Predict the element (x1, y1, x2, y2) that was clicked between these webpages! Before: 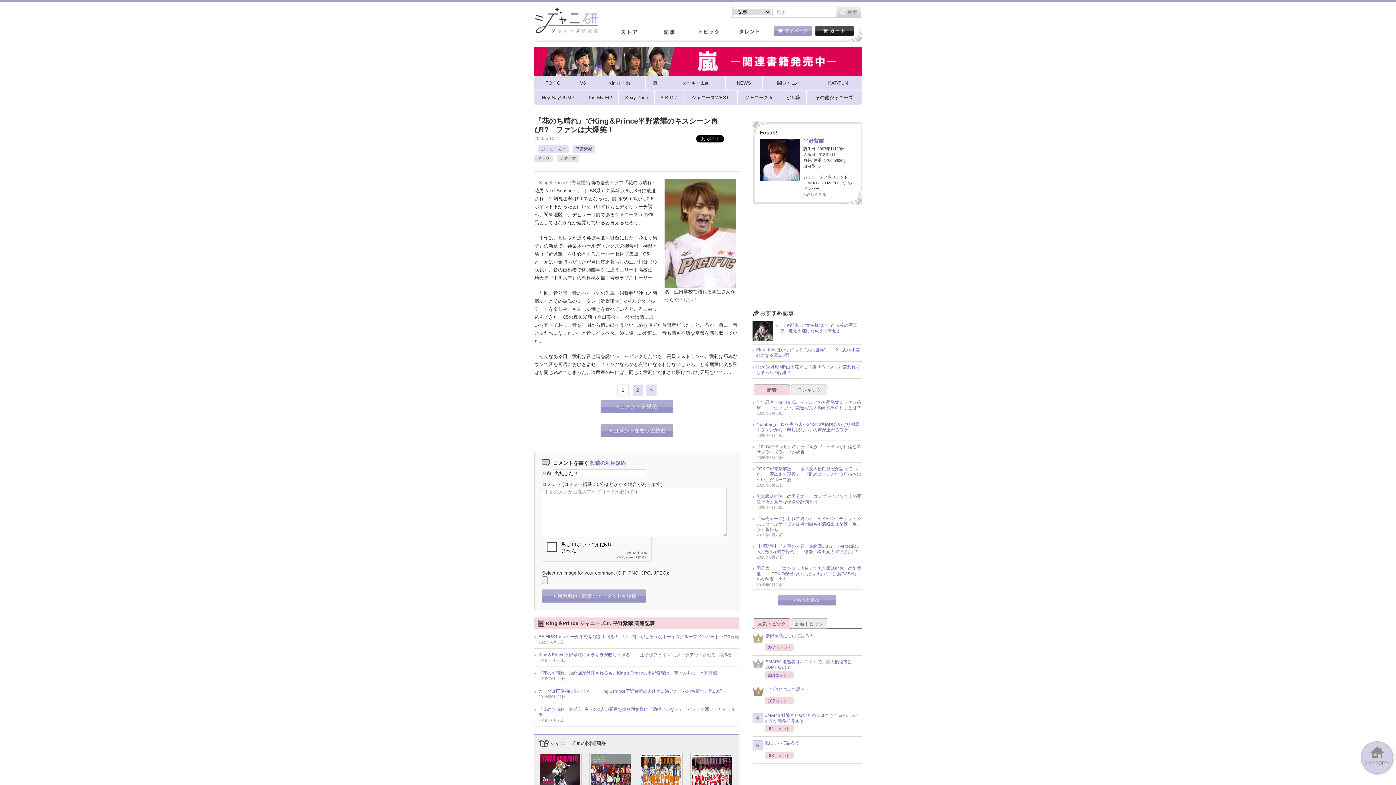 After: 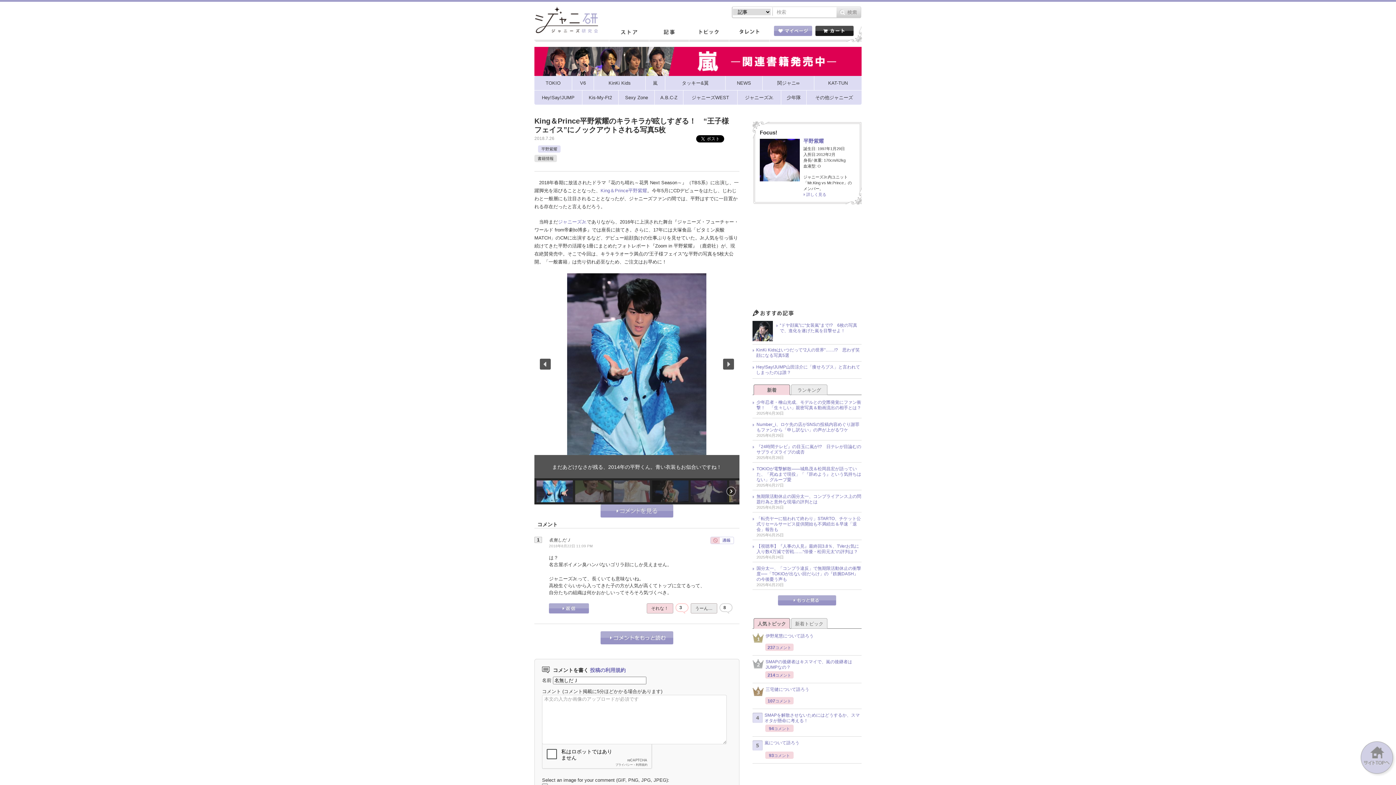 Action: label: King＆Prince平野紫耀のキラキラが眩しすぎる！　“王子様フェイス”にノックアウトされる写真5枚 bbox: (538, 652, 731, 658)